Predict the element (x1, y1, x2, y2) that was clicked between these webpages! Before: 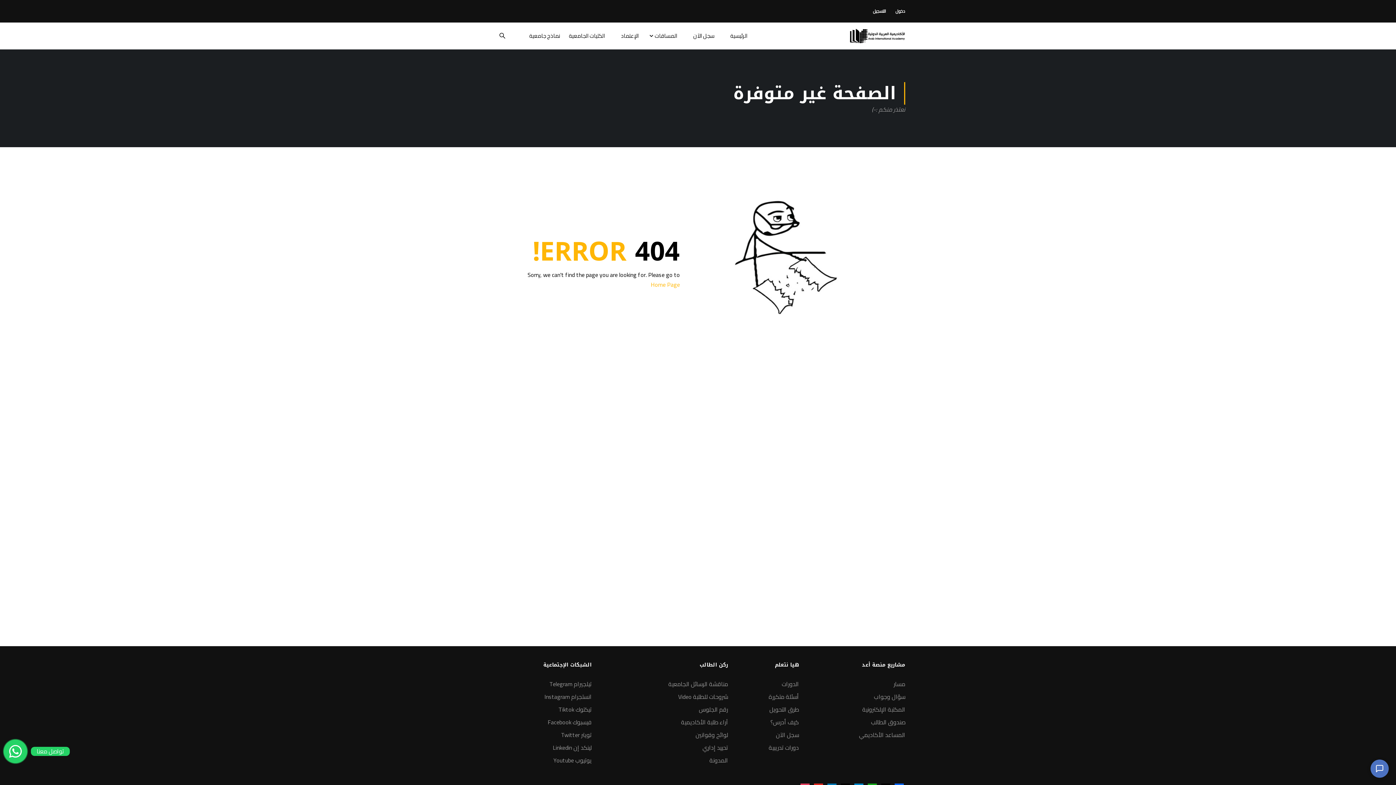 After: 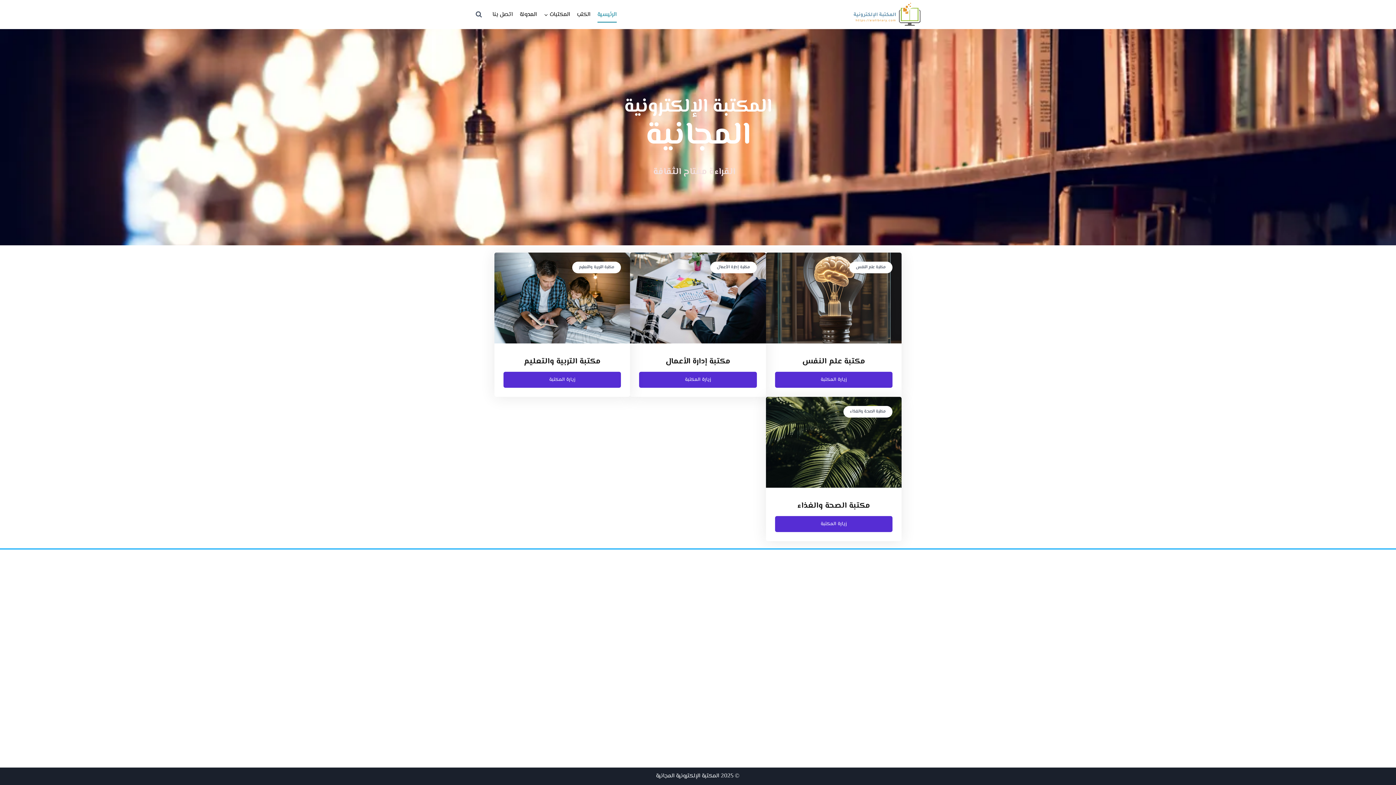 Action: bbox: (810, 704, 905, 715) label: المكتبة الإلكترونية